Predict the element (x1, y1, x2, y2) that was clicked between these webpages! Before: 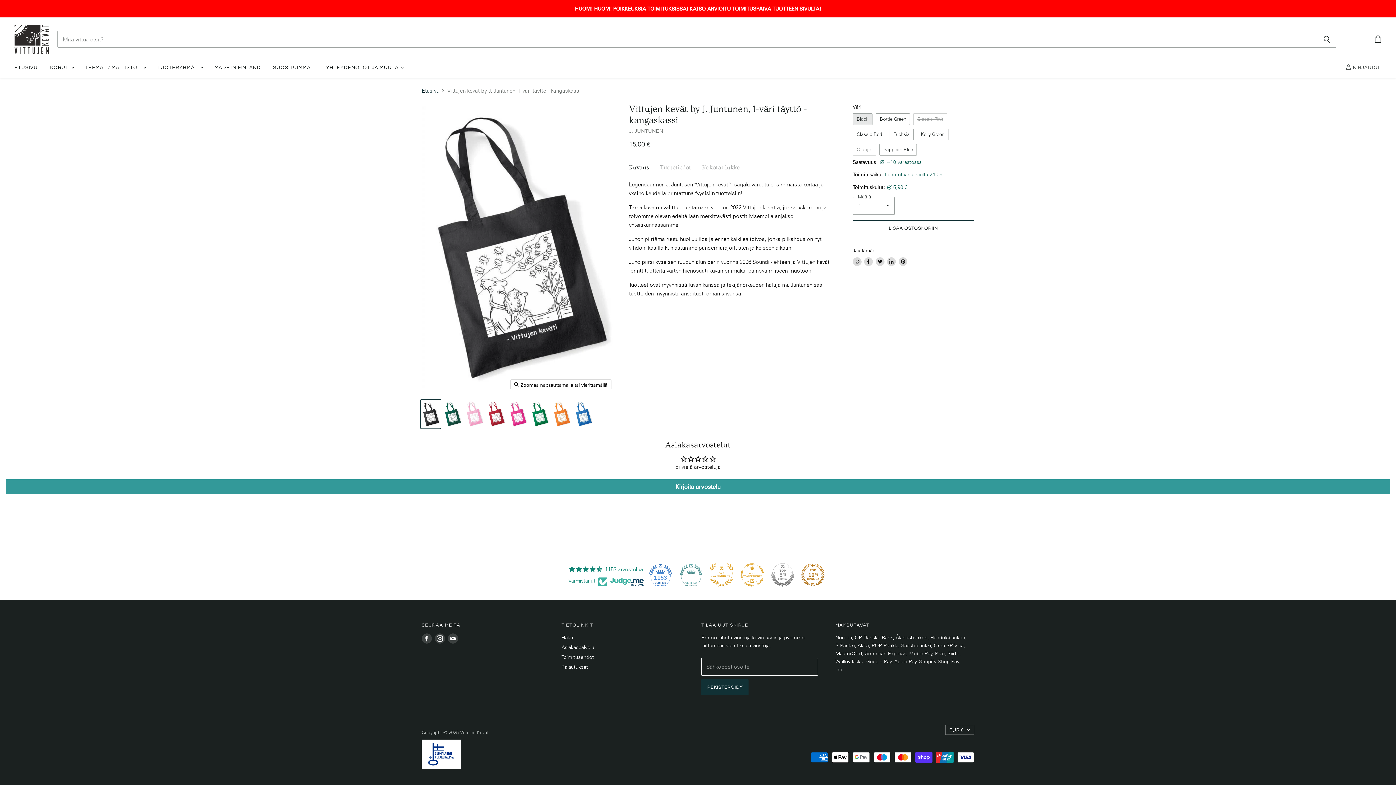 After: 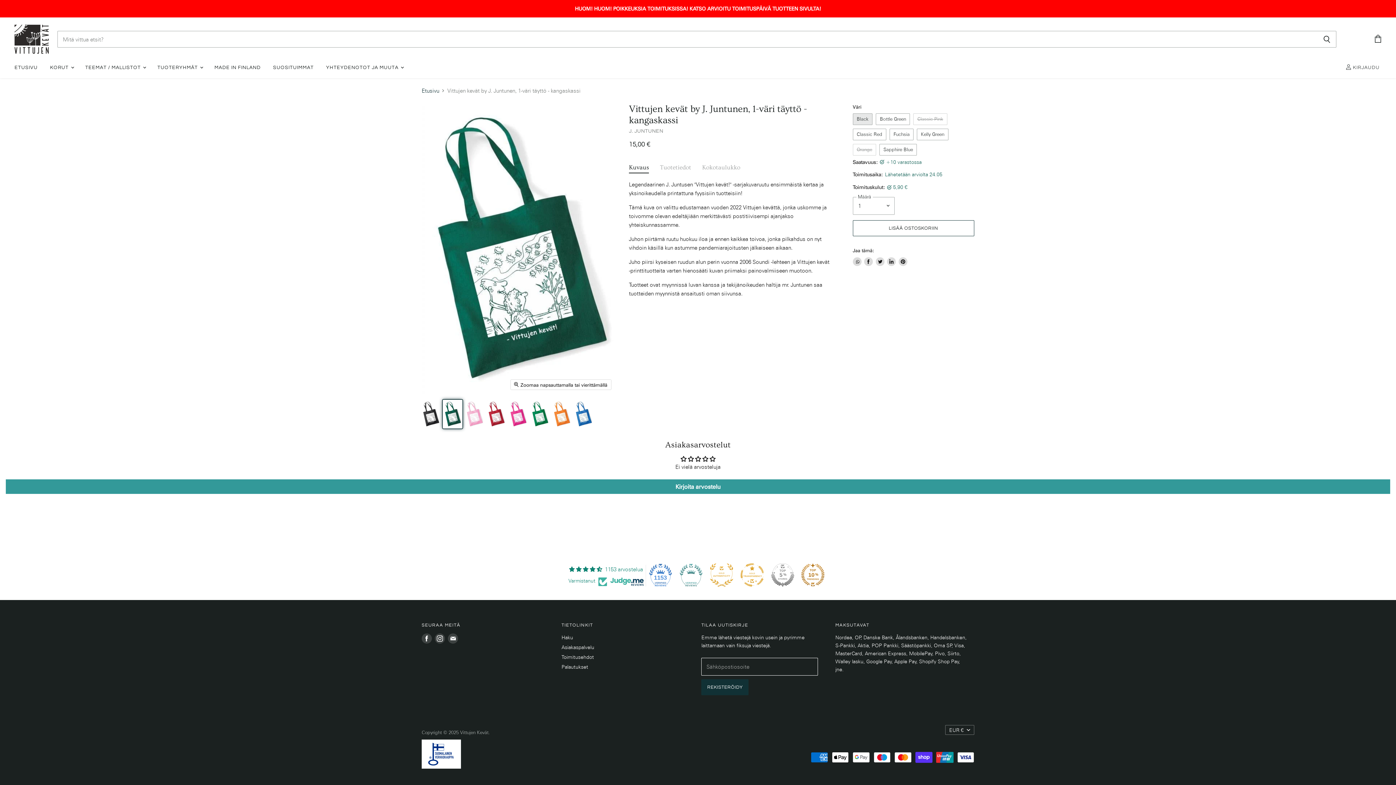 Action: bbox: (442, 400, 462, 428) label: Vittujen kevät by J. Juntunen, 1-väri täyttö - kangaskassi - Vittujen Kevät pienoiskuva